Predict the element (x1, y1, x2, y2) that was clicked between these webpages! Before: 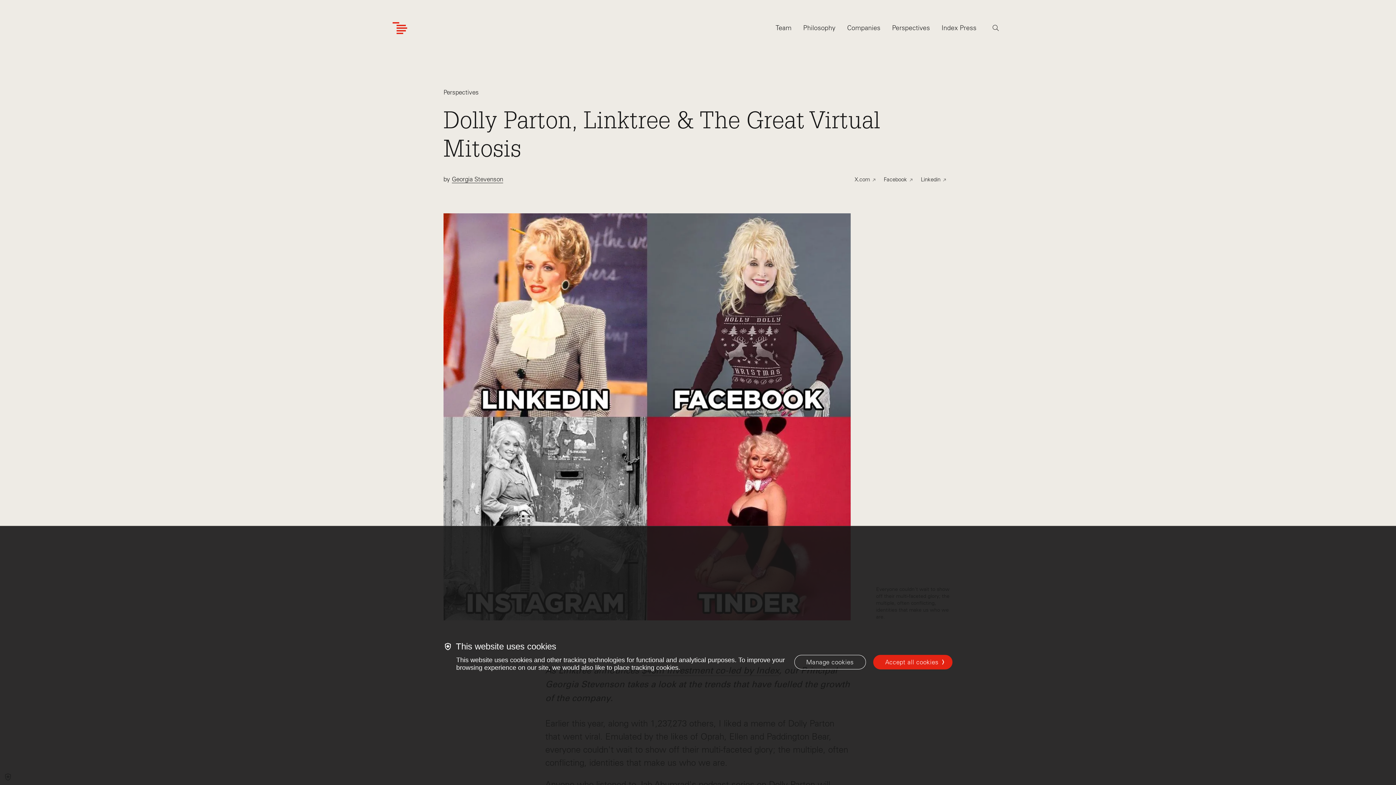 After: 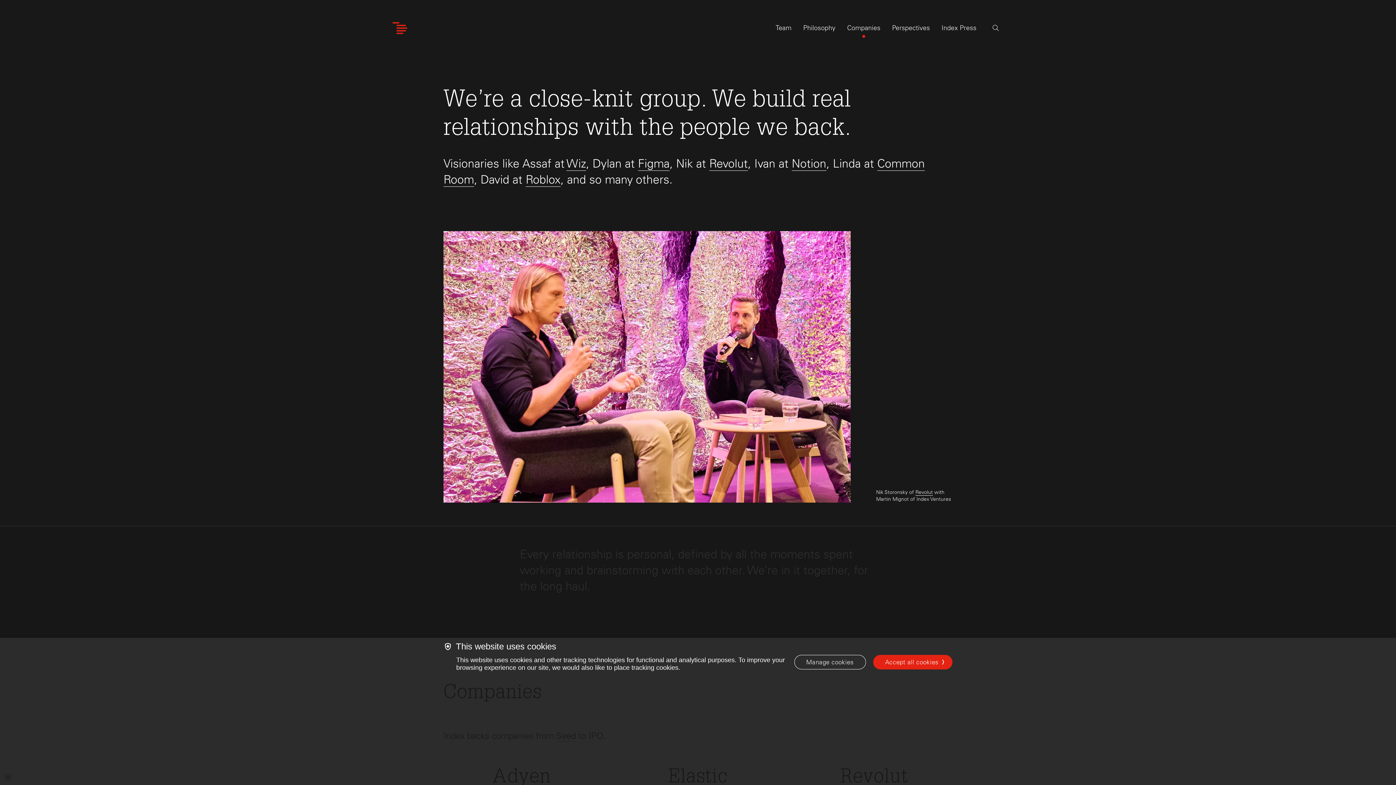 Action: bbox: (847, 24, 880, 32) label: Companies